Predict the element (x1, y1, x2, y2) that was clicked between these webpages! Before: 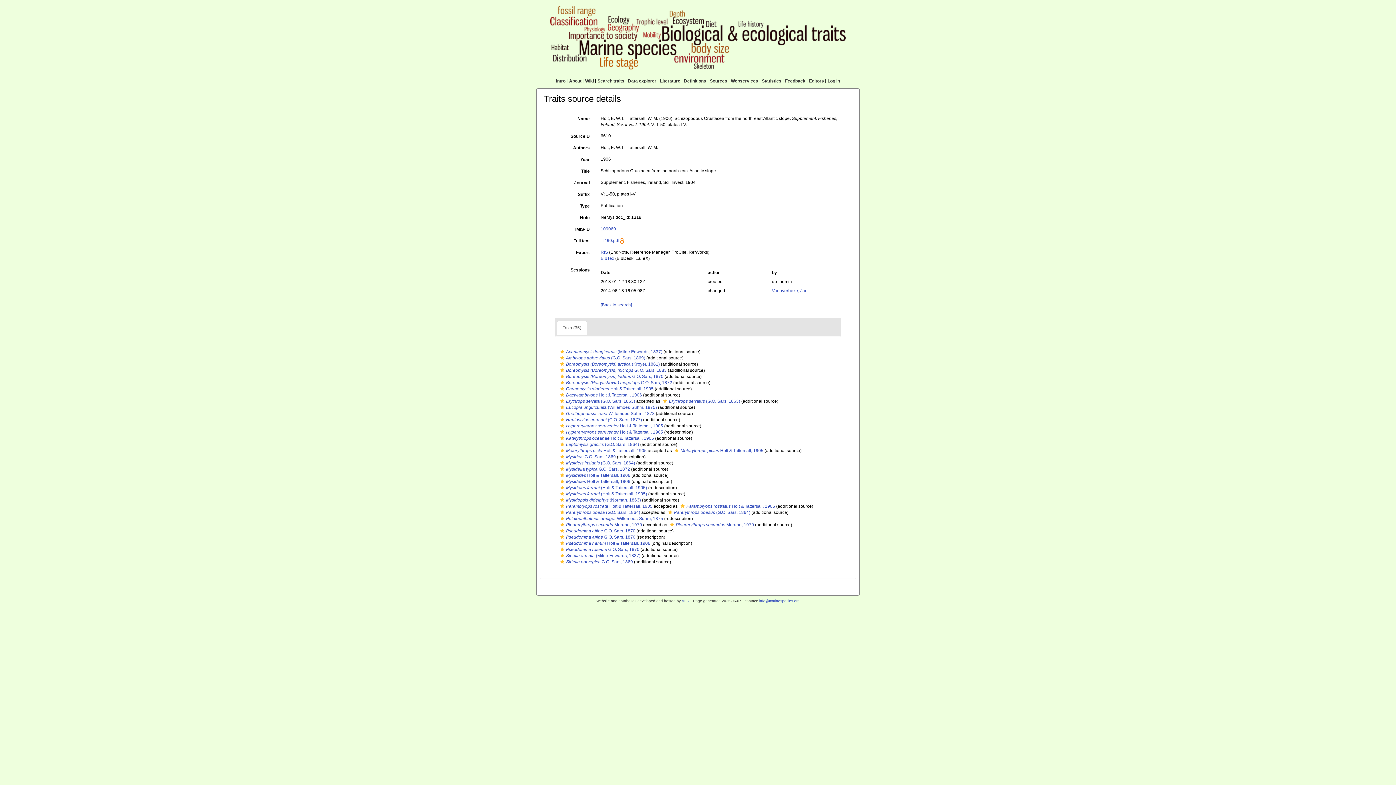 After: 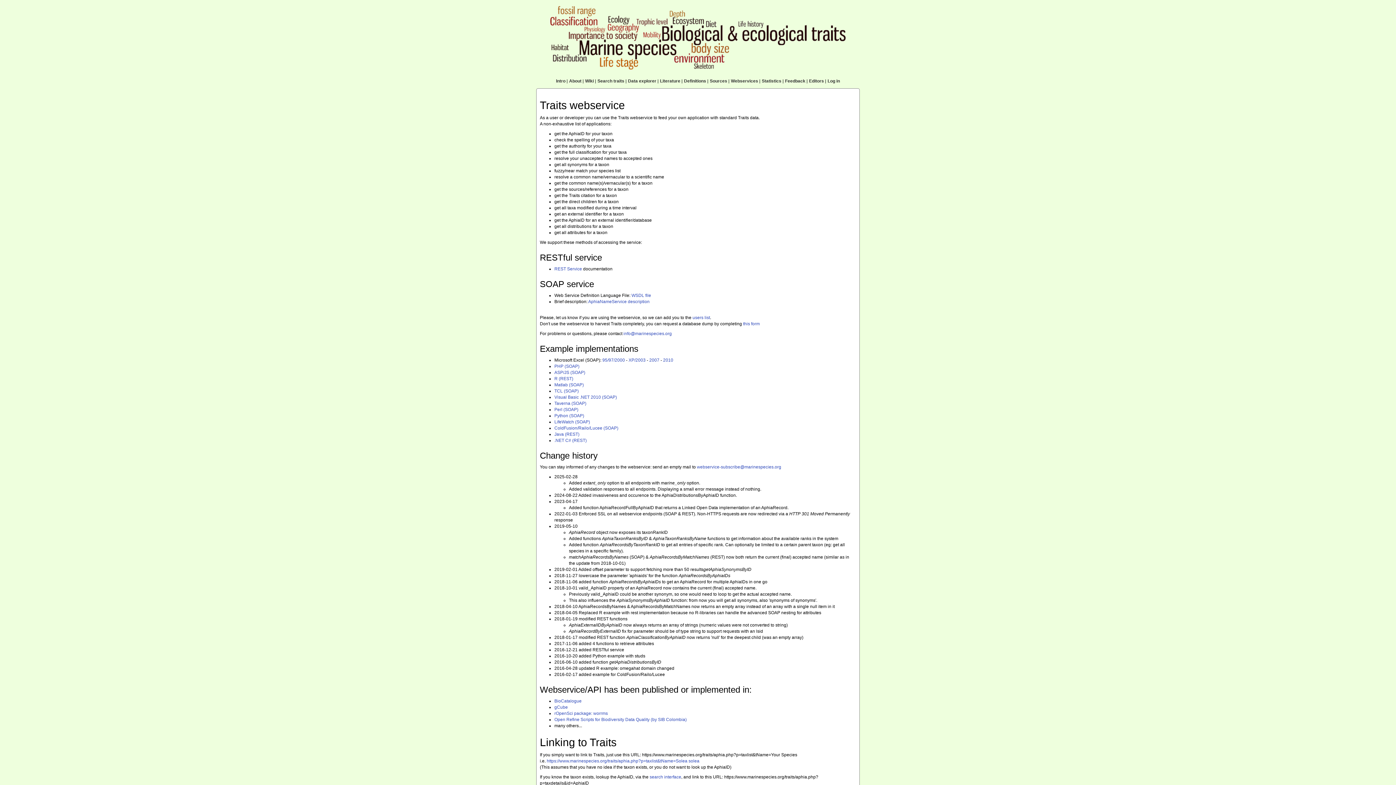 Action: label: Webservices bbox: (731, 78, 758, 83)